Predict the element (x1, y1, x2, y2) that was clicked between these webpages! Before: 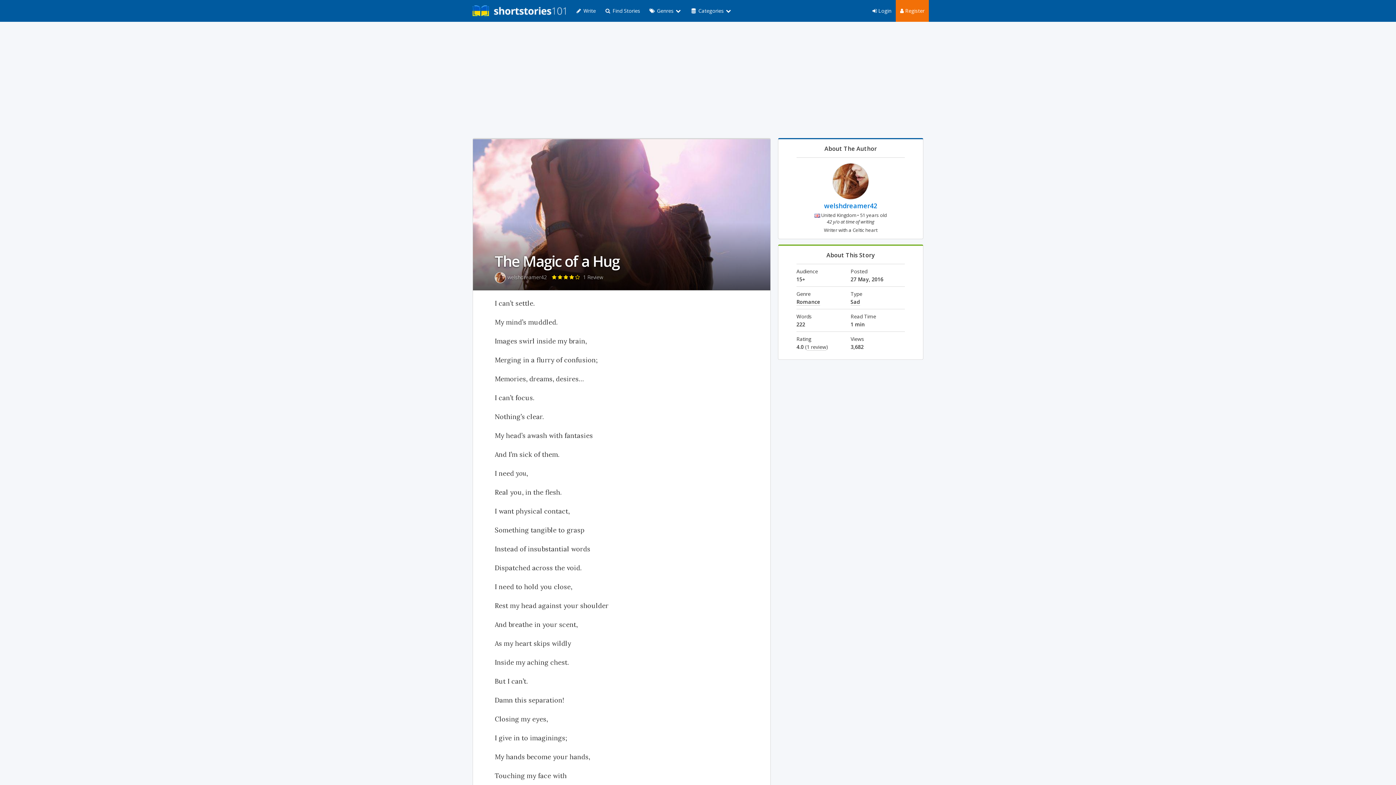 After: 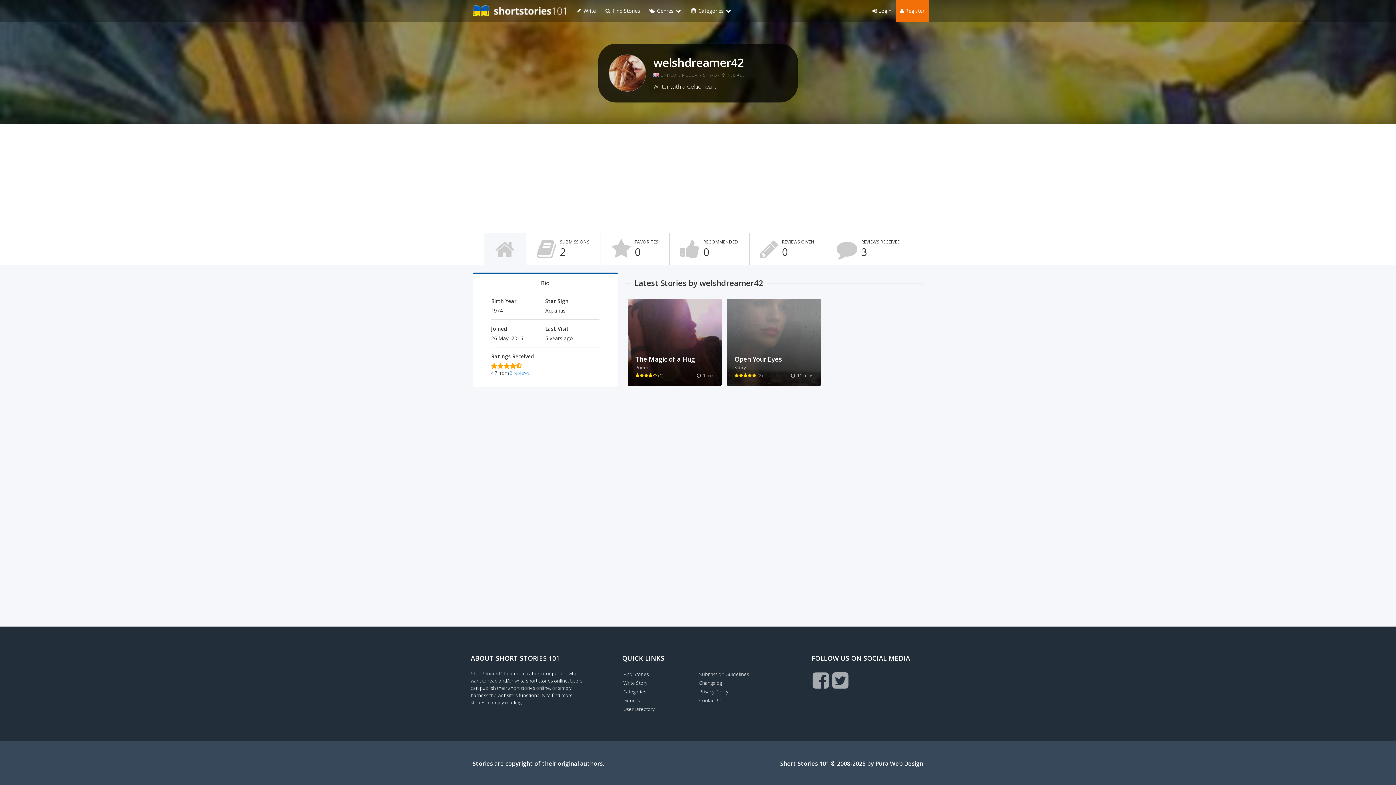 Action: label: welshdreamer42 bbox: (824, 201, 877, 210)